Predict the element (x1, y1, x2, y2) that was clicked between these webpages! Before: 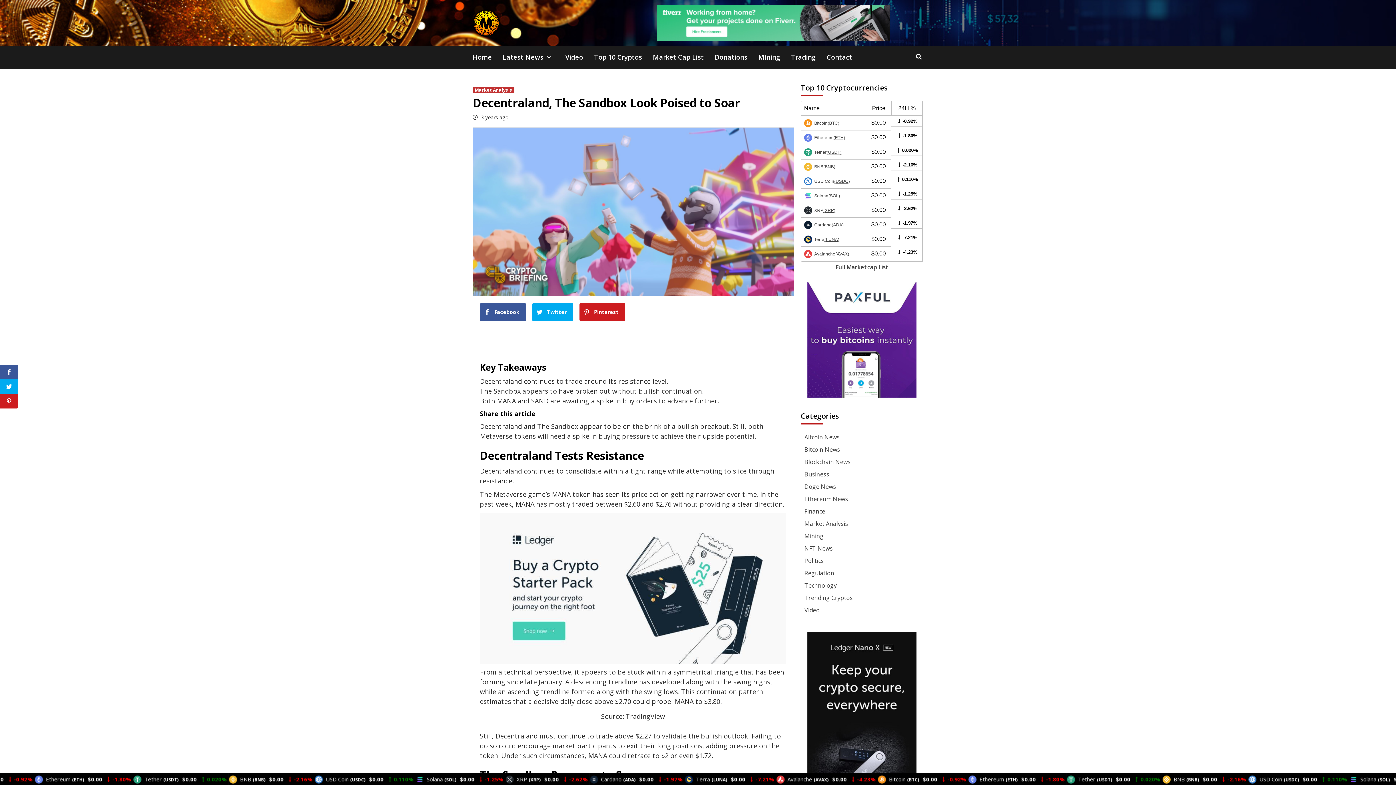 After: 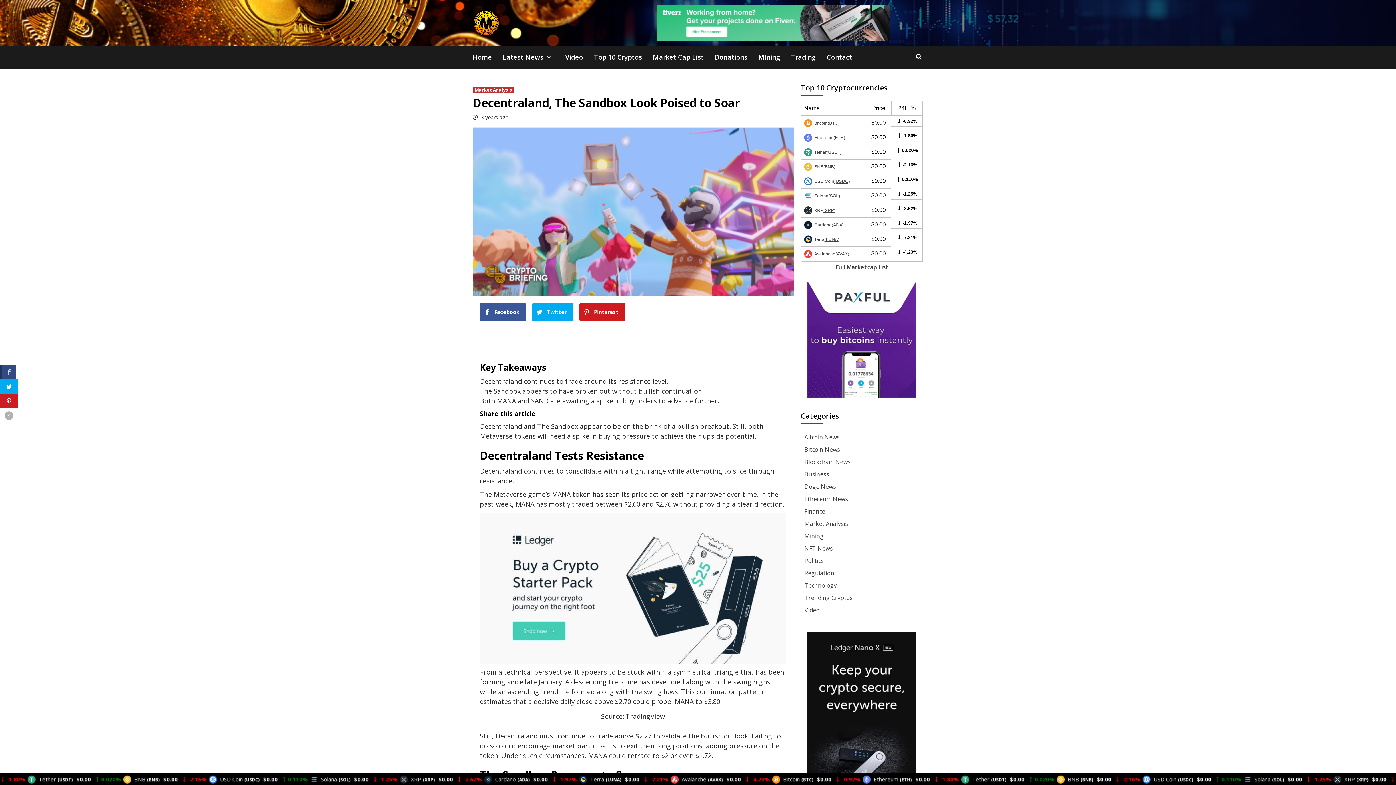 Action: bbox: (0, 365, 18, 379)